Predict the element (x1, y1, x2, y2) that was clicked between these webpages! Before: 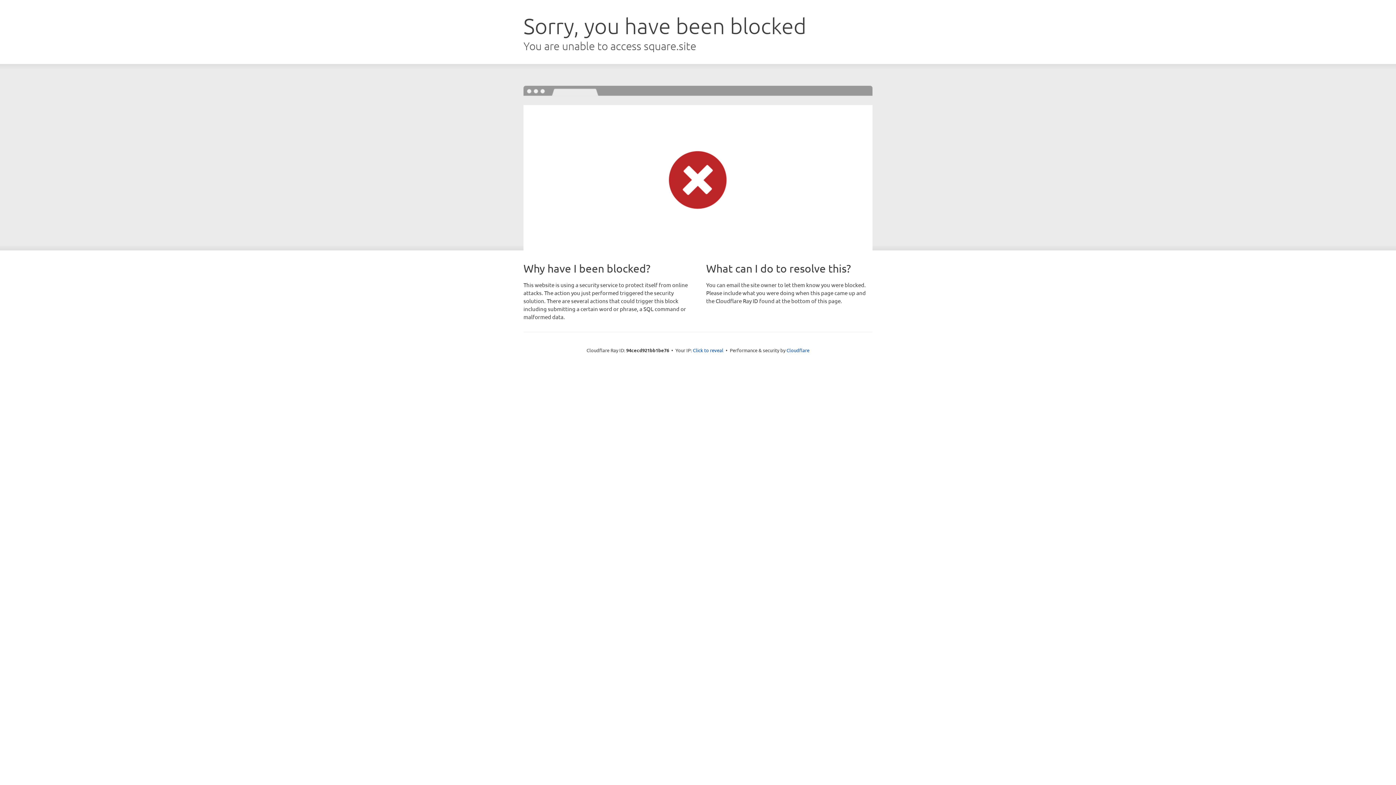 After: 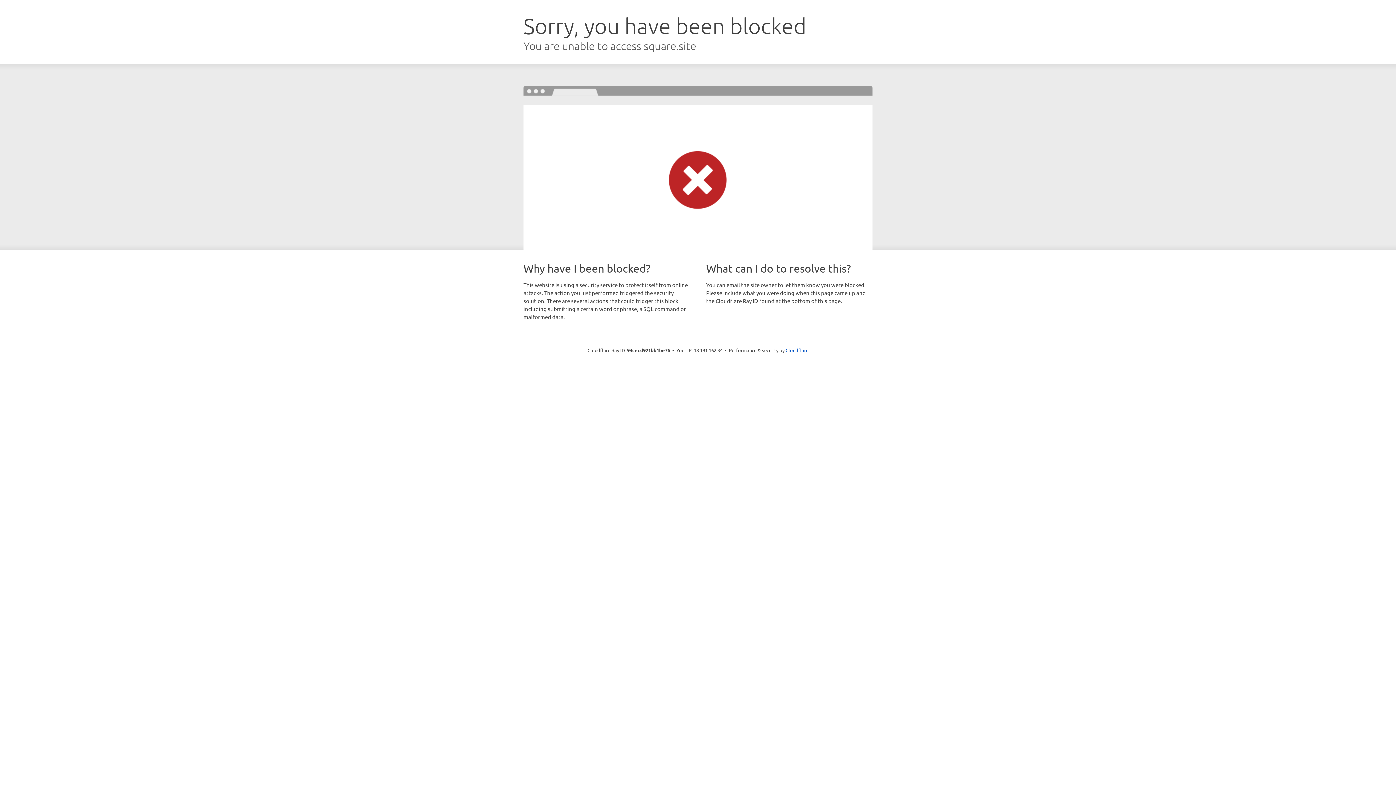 Action: bbox: (693, 346, 723, 353) label: Click to reveal